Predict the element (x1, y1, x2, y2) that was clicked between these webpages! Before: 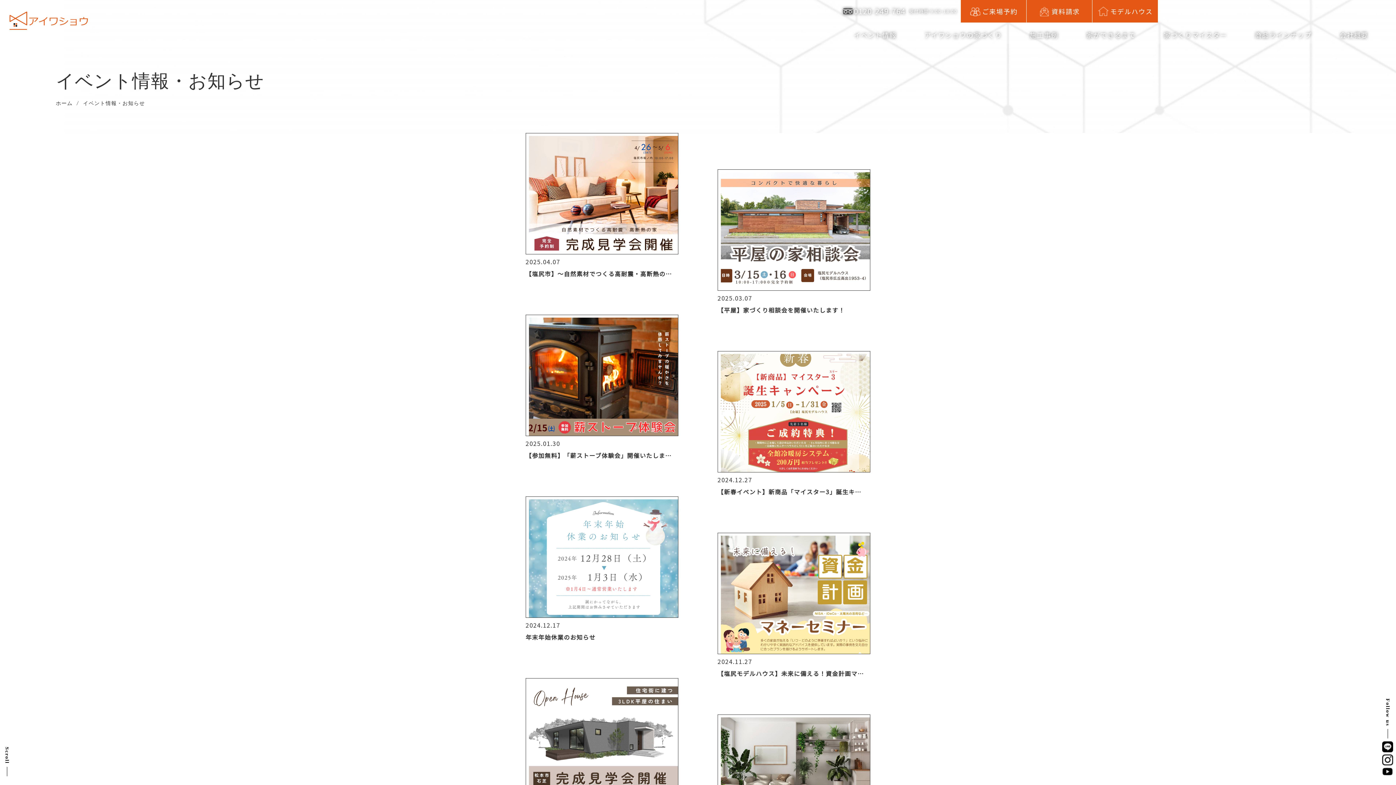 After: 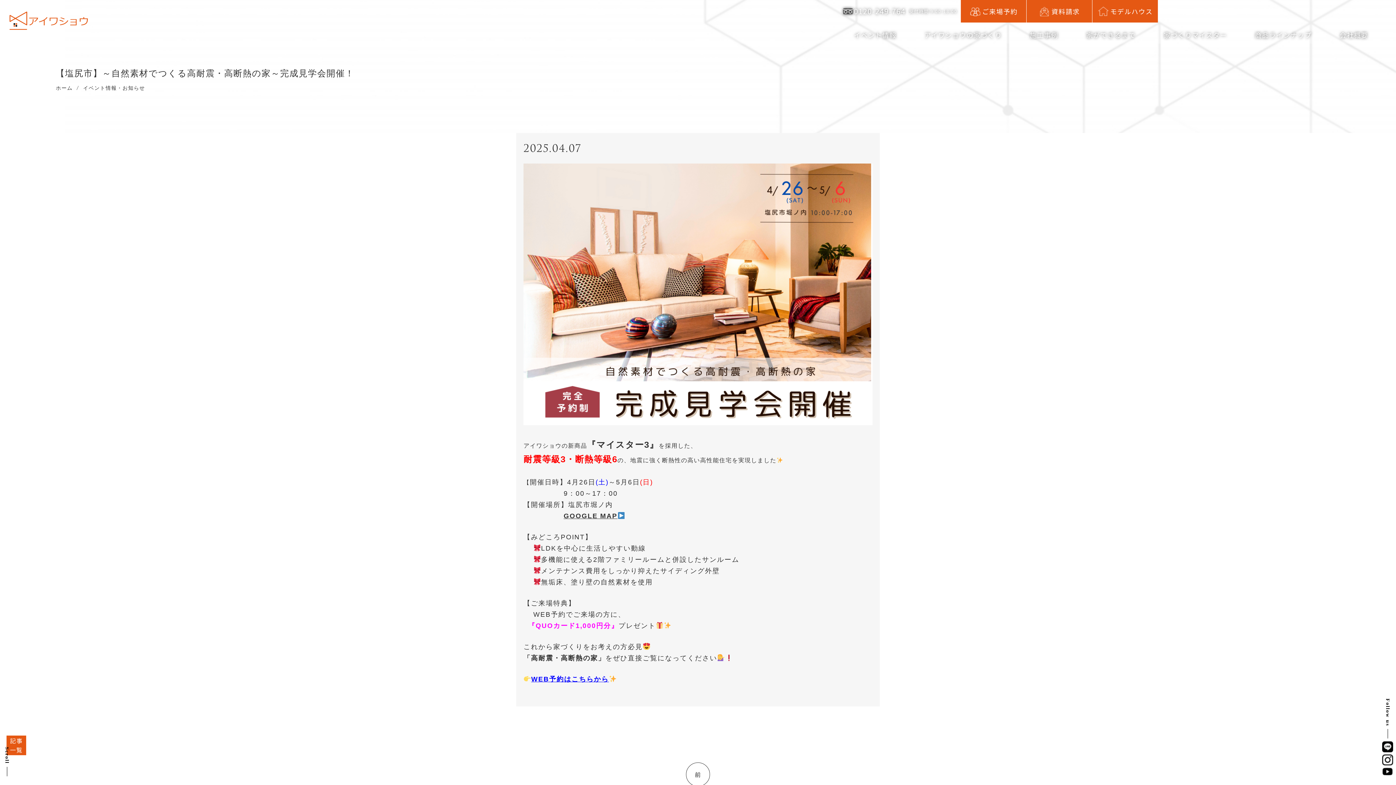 Action: label: 2025.04.07
【塩尻市】～自然素材でつくる高耐震・高断熱の… bbox: (525, 133, 678, 314)